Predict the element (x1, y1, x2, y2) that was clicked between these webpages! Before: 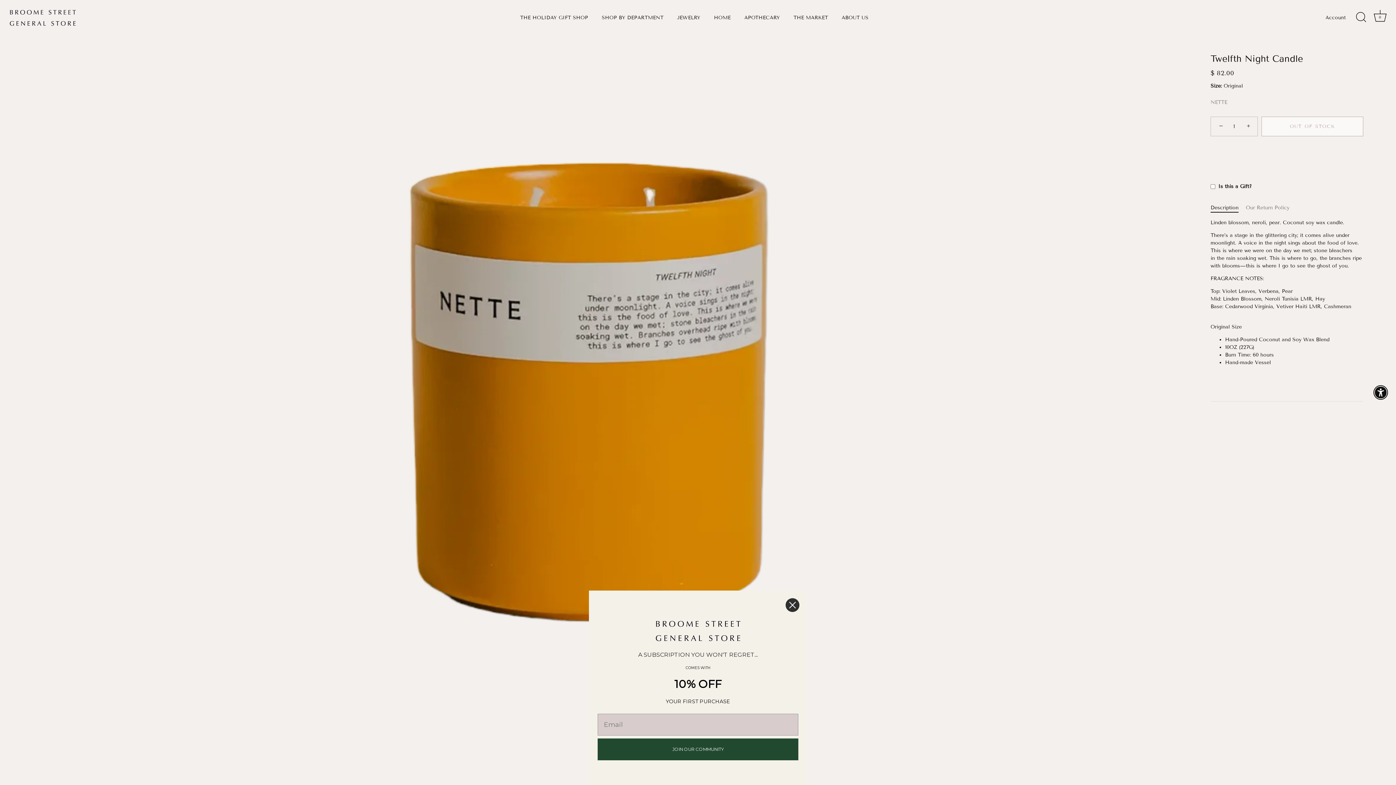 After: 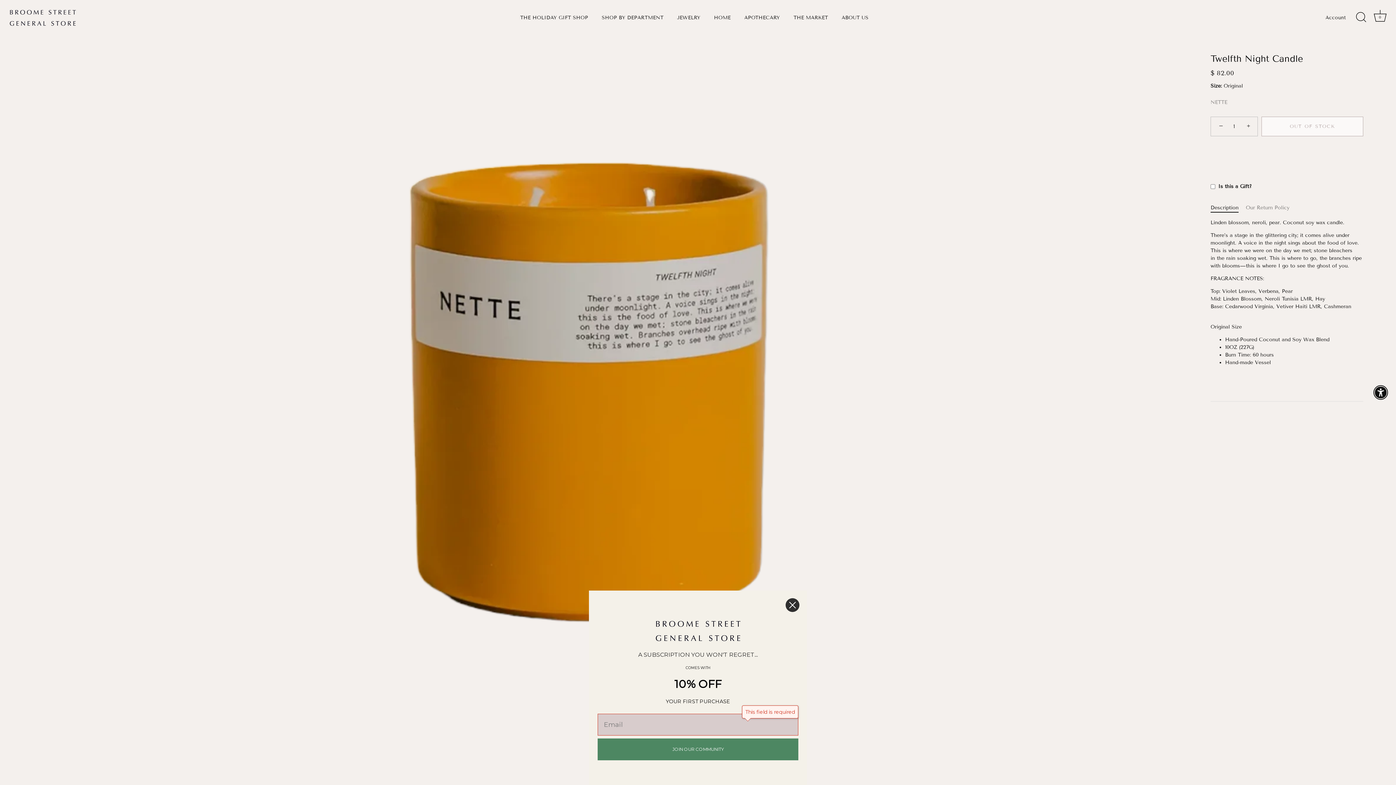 Action: bbox: (597, 738, 798, 760) label: JOIN OUR COMMUNITY